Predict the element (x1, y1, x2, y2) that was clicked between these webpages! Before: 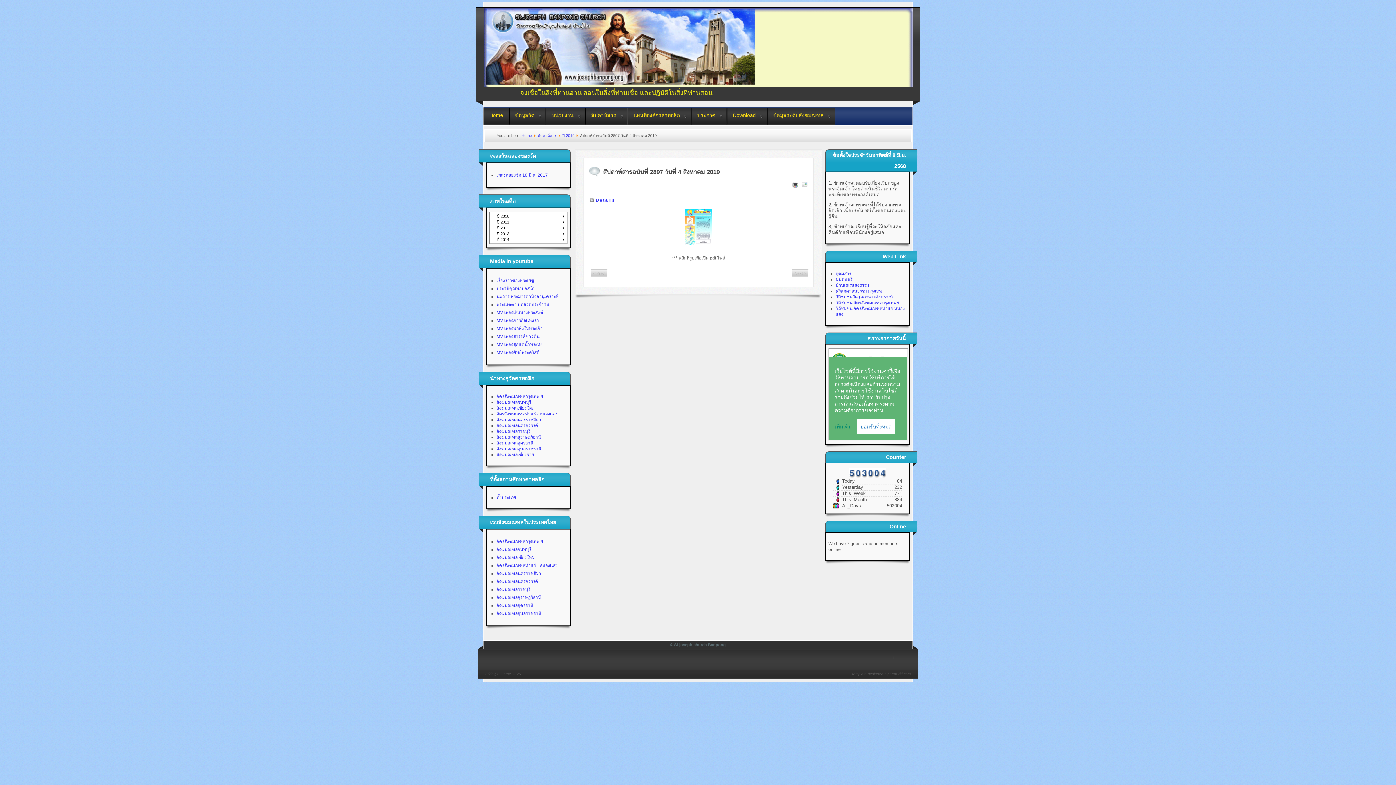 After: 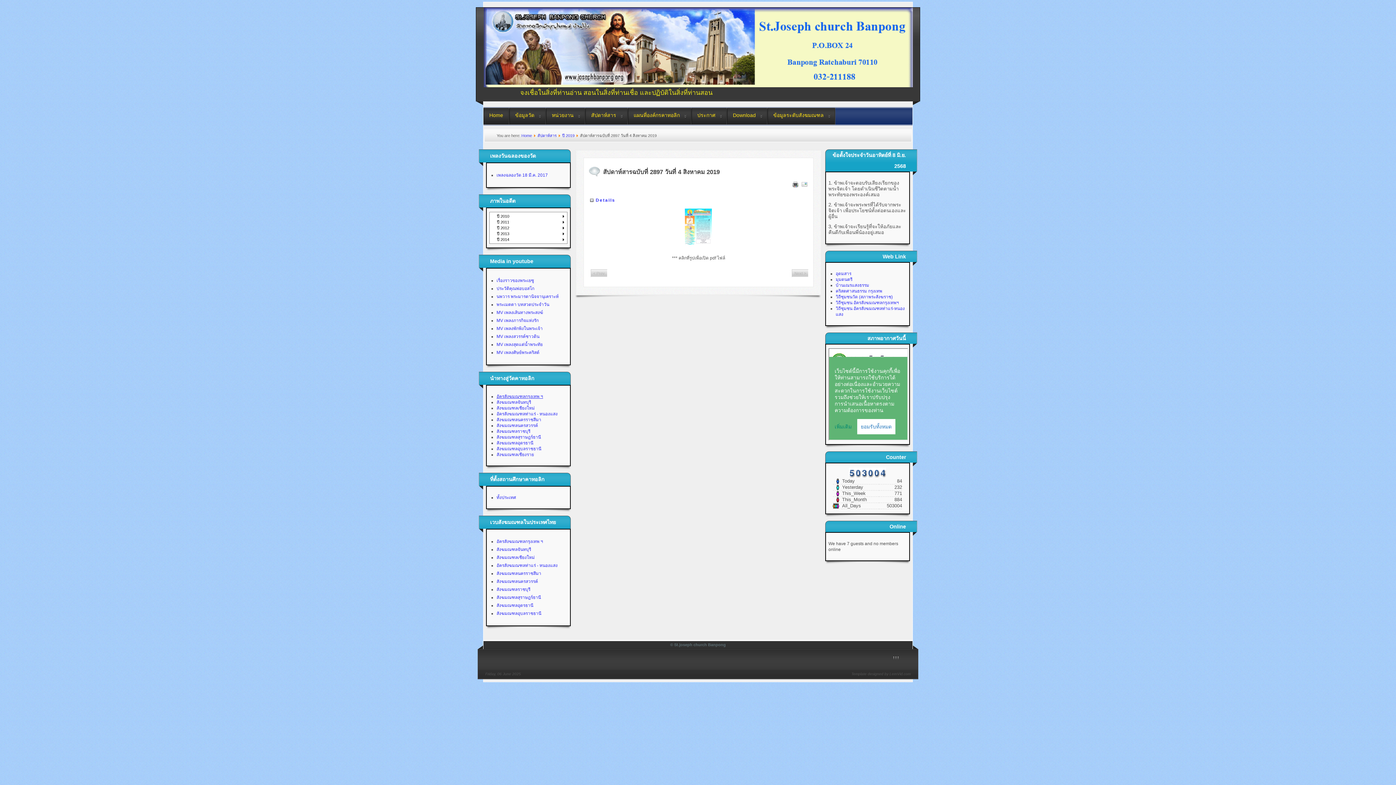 Action: bbox: (496, 394, 543, 399) label: อัครสังฆมณฑลกรุงเทพ ฯ